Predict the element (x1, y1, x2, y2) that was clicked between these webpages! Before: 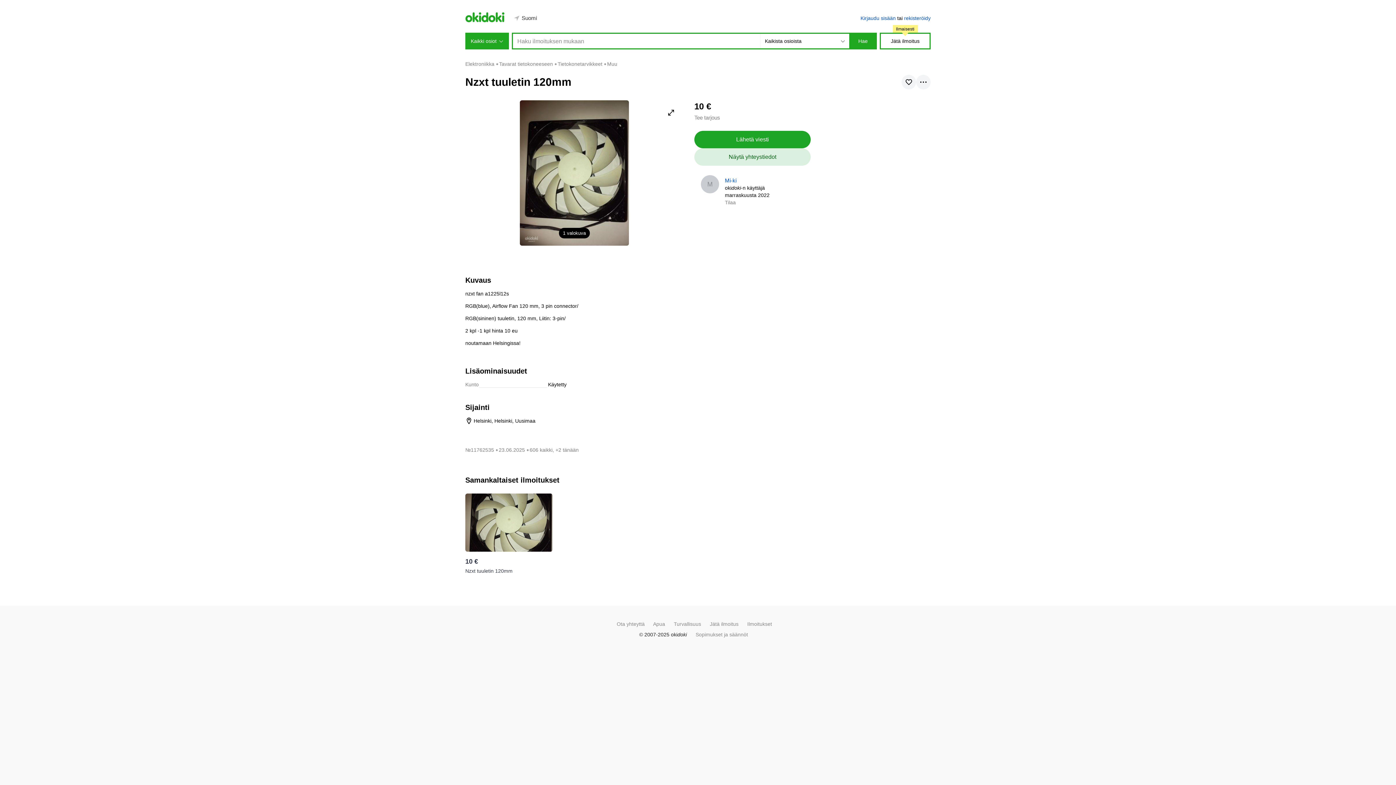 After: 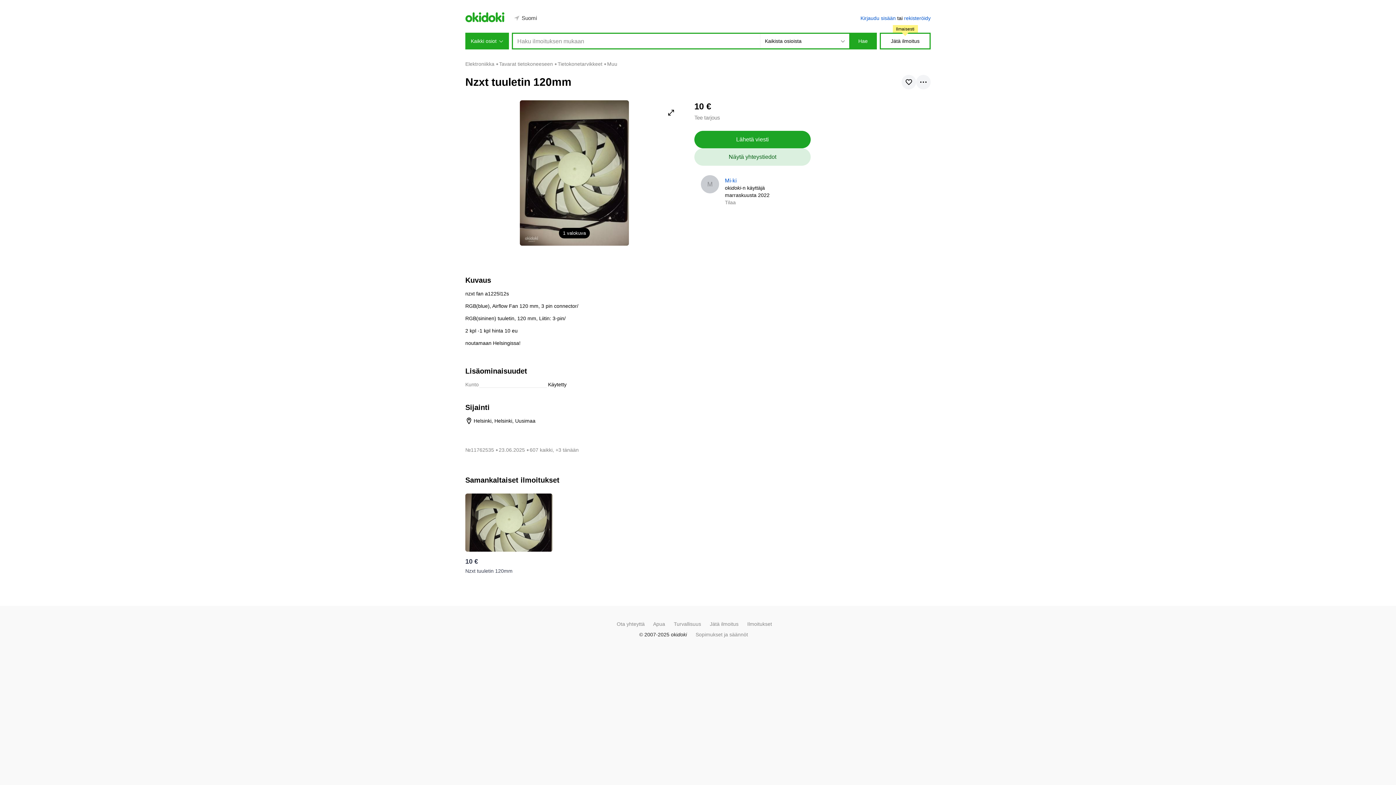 Action: bbox: (465, 567, 552, 574) label: Nzxt tuuletin 120mm